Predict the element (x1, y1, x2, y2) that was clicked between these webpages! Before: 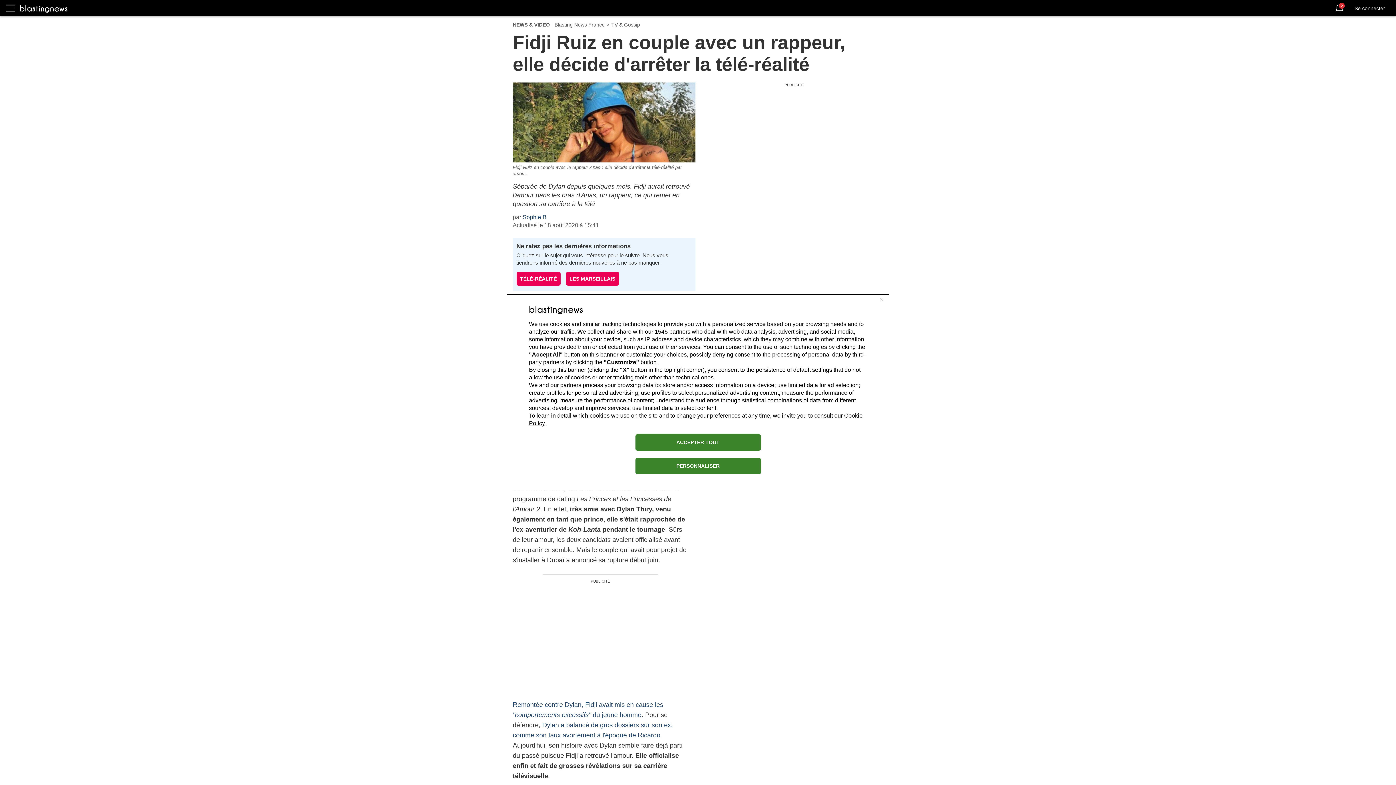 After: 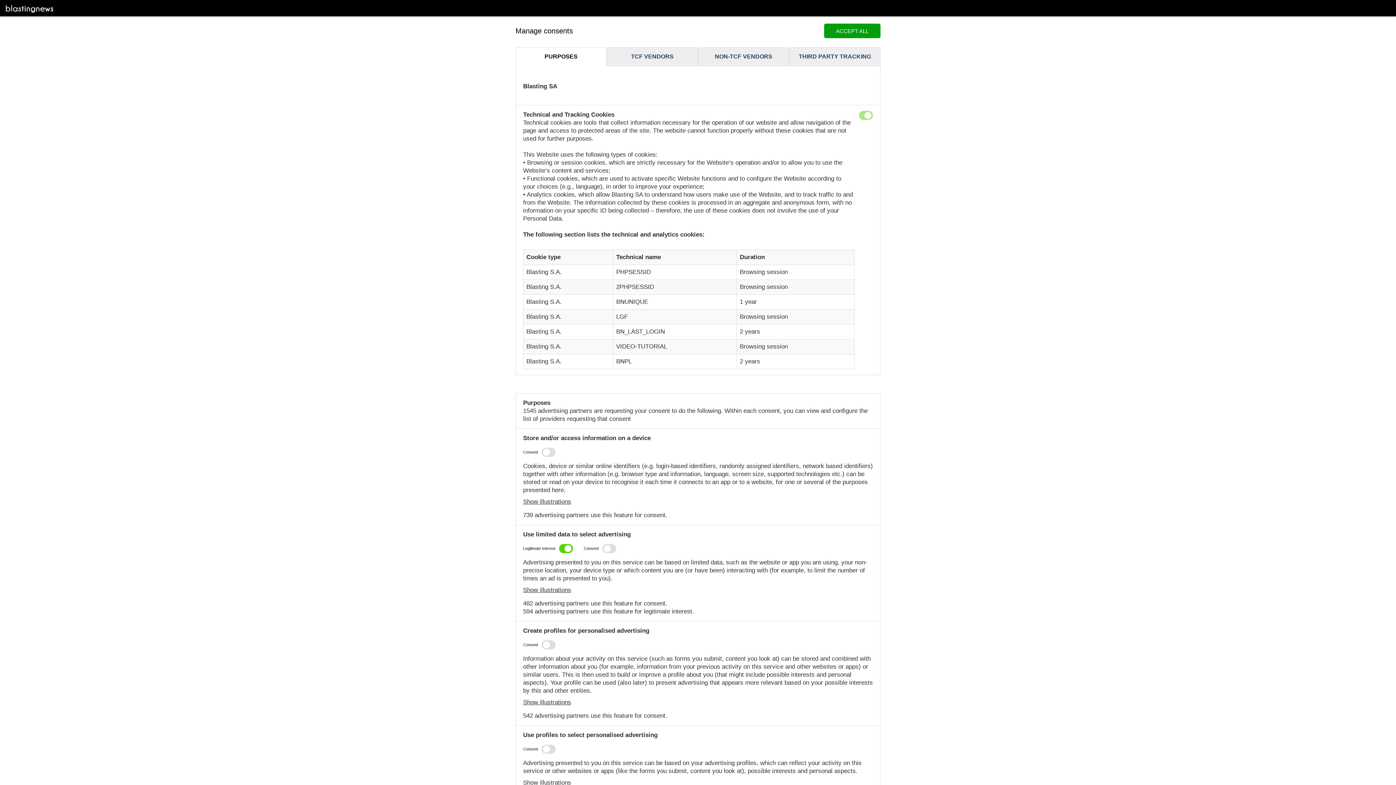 Action: label: PERSONNALISER bbox: (635, 458, 760, 474)